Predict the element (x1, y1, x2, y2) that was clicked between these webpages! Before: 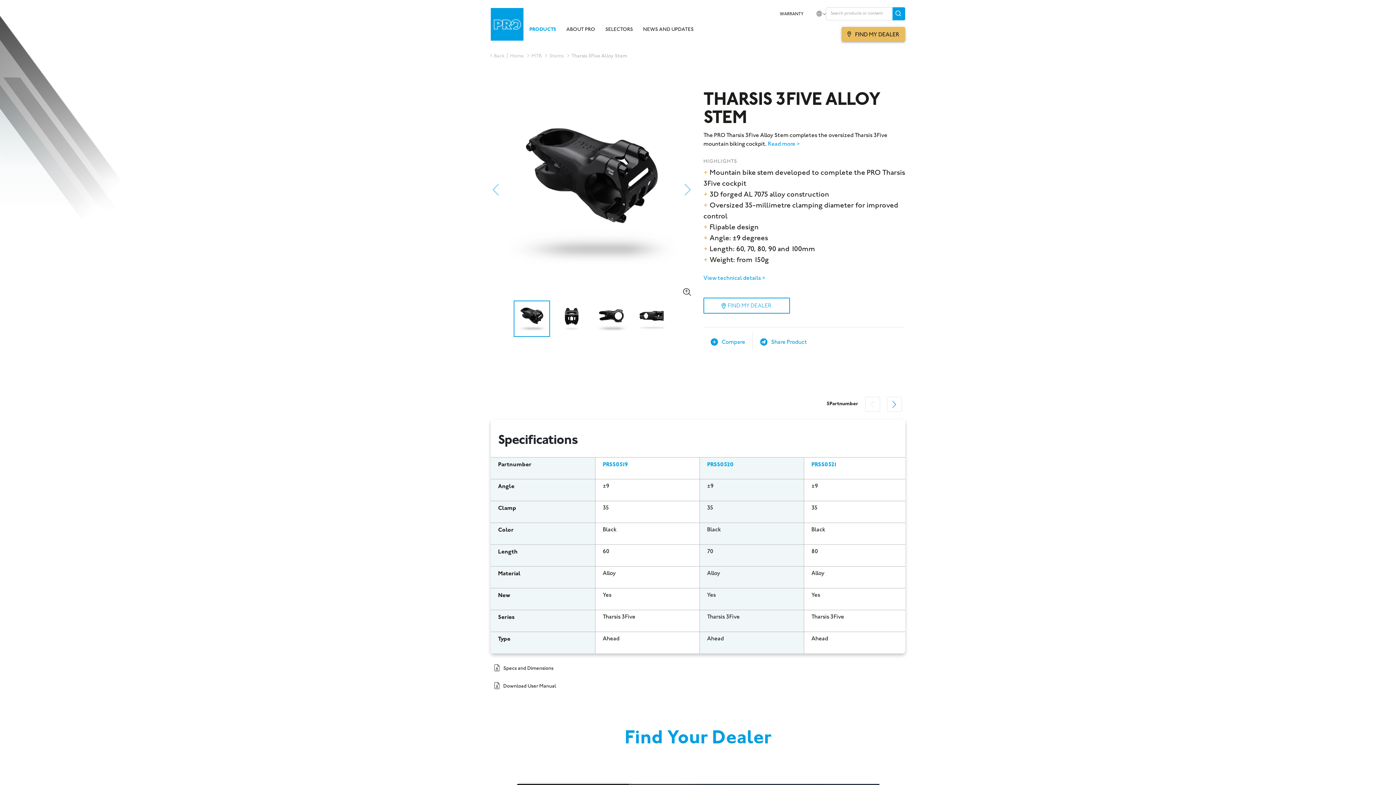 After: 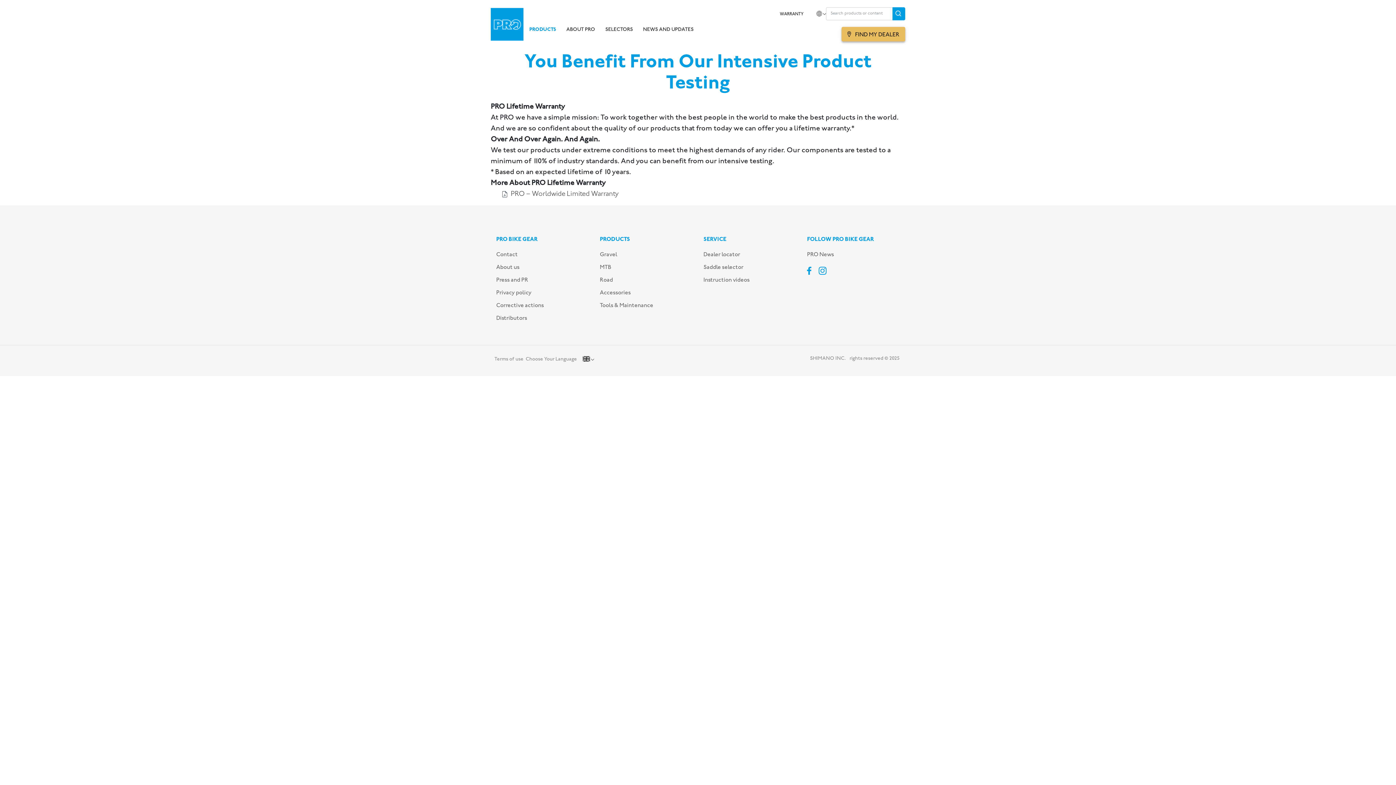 Action: bbox: (775, 11, 808, 16) label: WARRANTY